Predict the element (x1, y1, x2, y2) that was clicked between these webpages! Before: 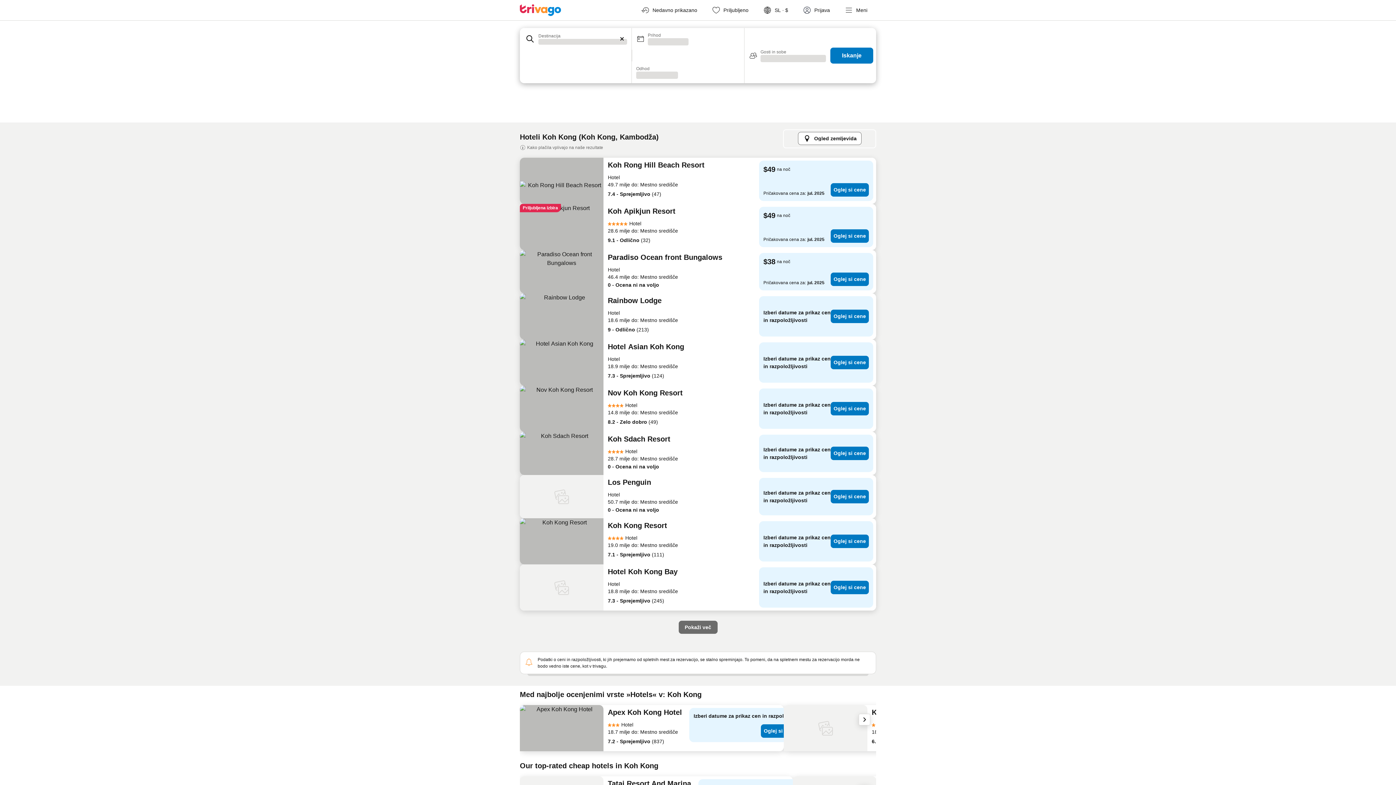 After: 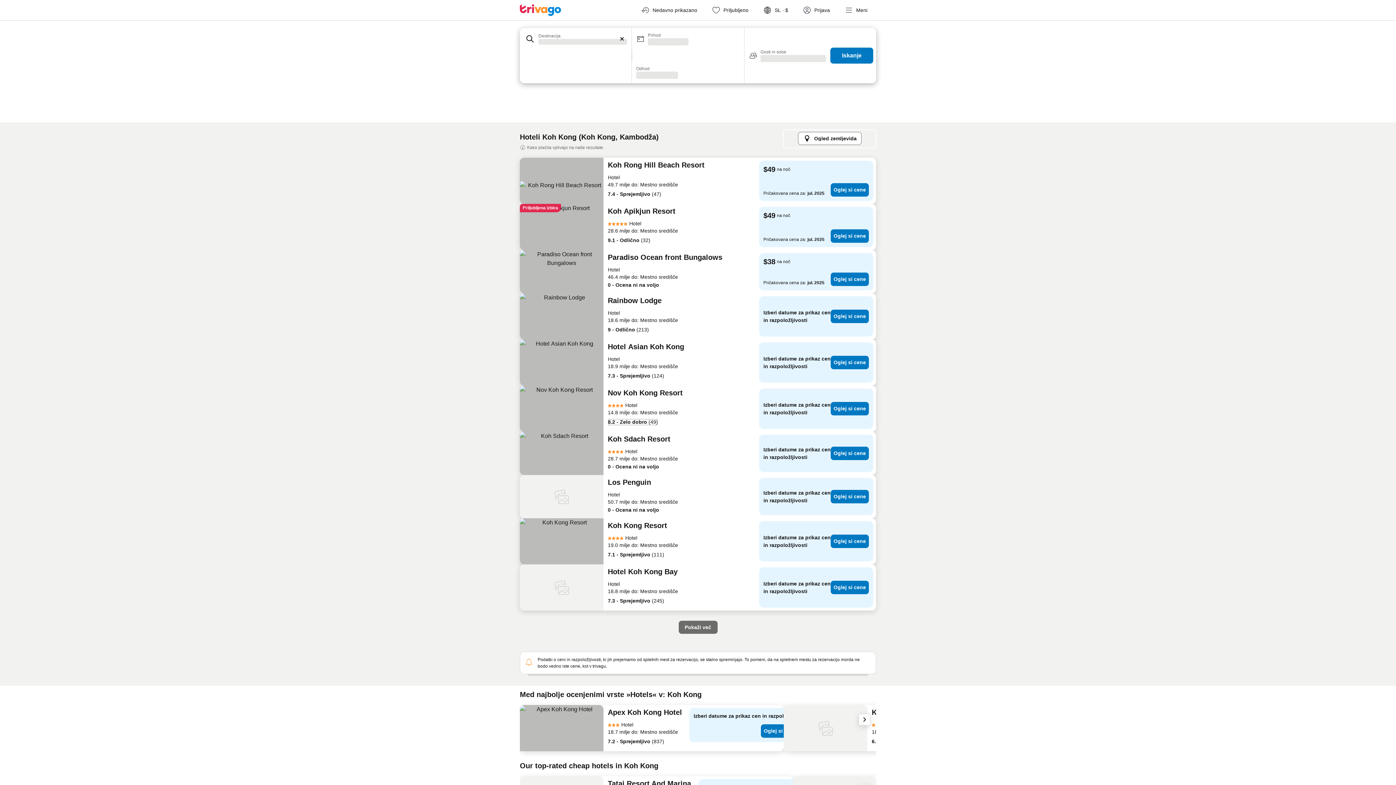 Action: label: 8.2 - Zelo dobro (49) bbox: (608, 418, 658, 426)